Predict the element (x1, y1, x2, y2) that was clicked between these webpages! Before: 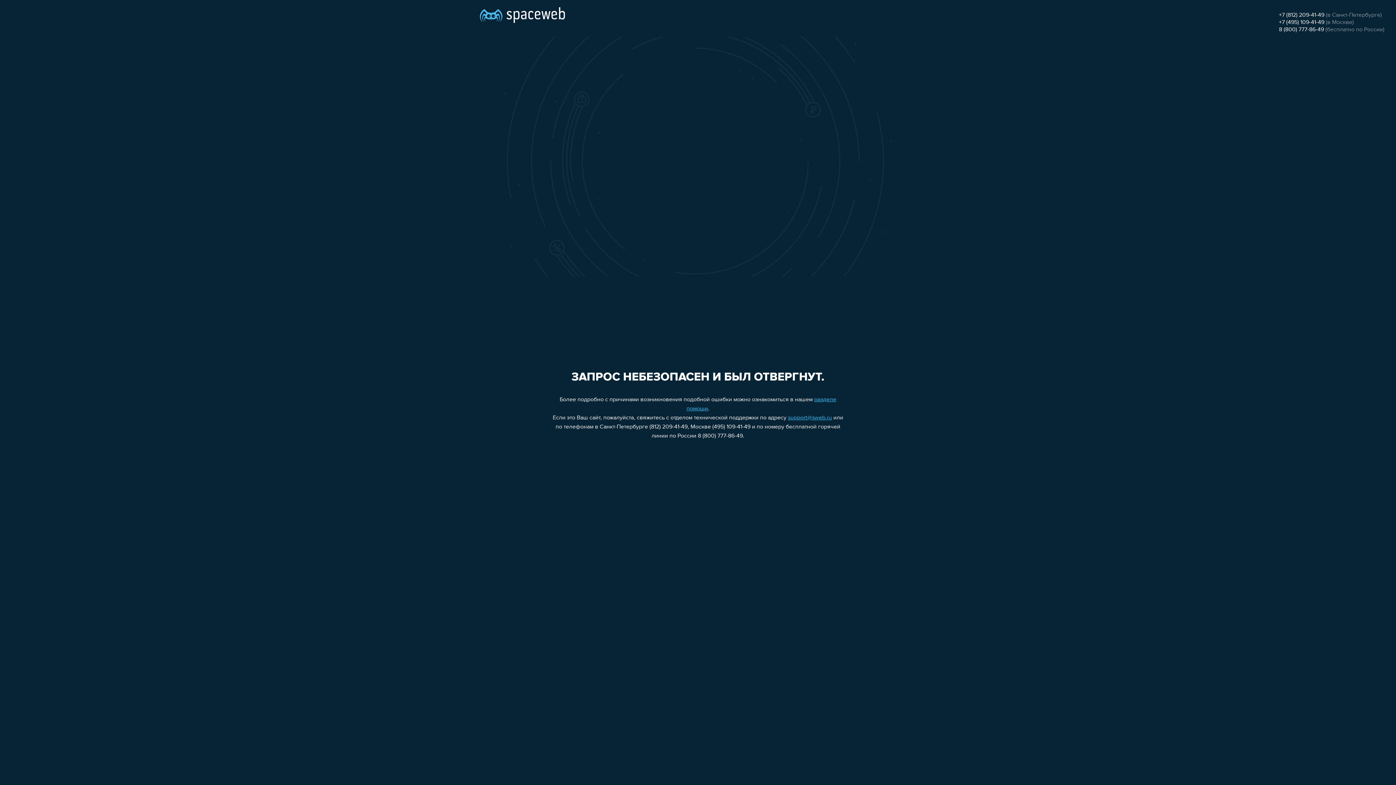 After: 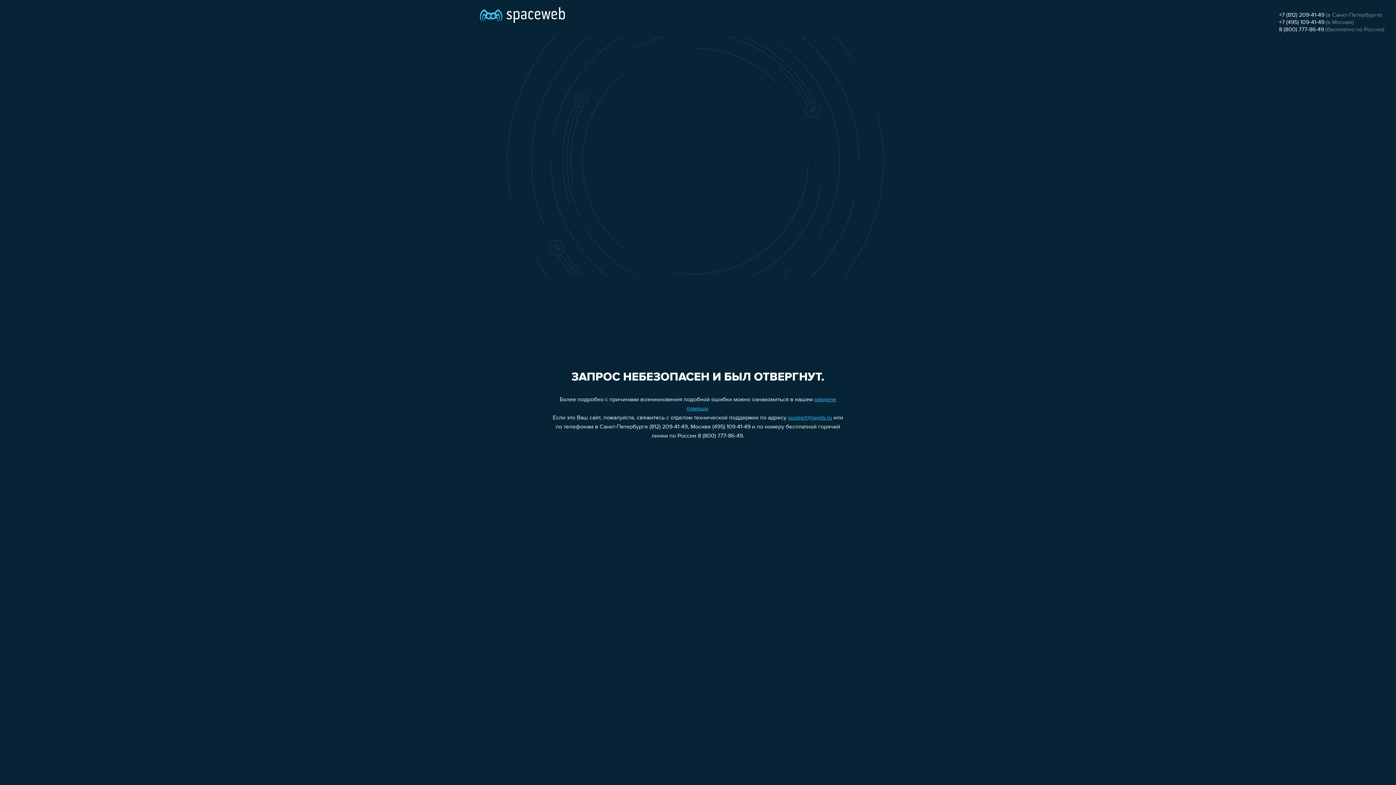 Action: label: +7 (495) 109-41-49 bbox: (1279, 19, 1324, 25)